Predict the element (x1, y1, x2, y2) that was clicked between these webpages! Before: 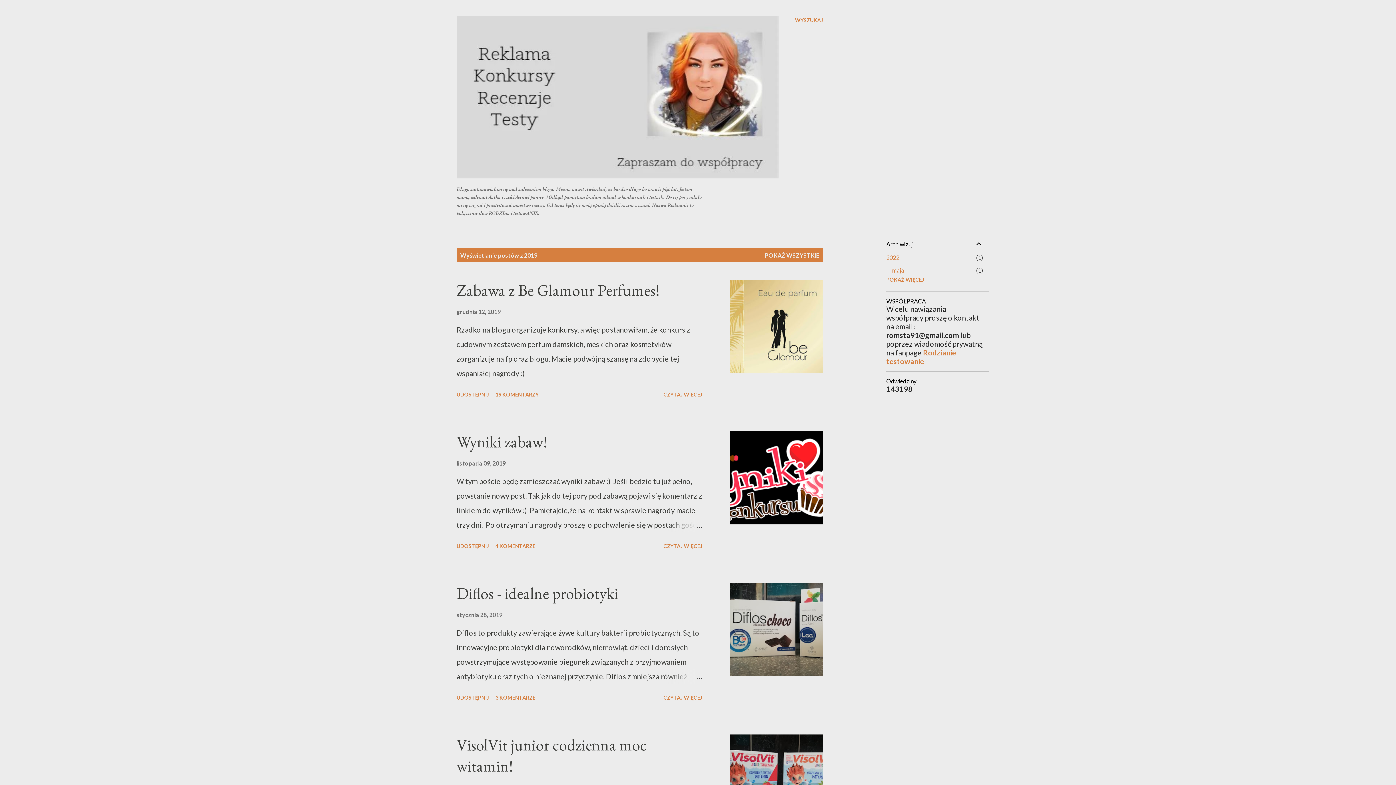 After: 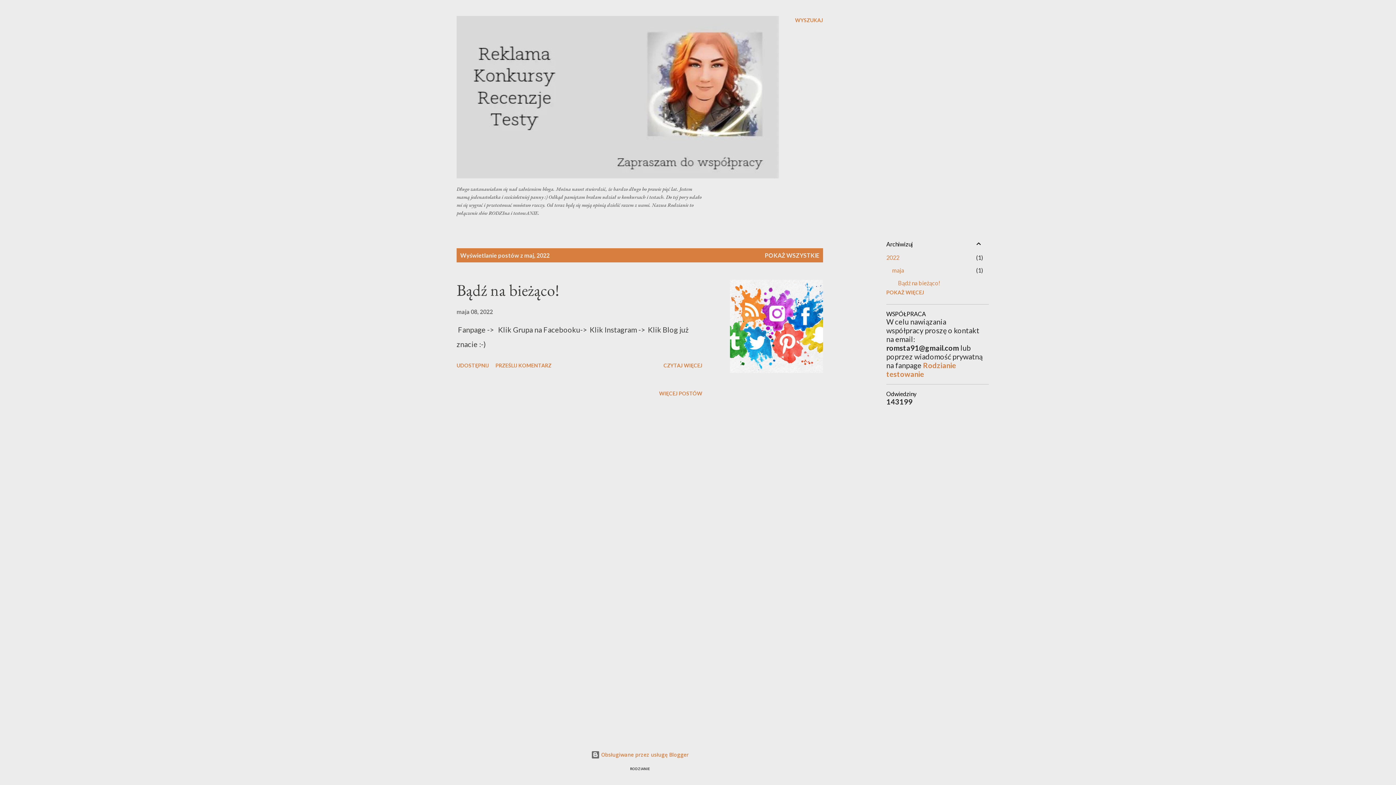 Action: bbox: (892, 266, 904, 273) label: maja
1